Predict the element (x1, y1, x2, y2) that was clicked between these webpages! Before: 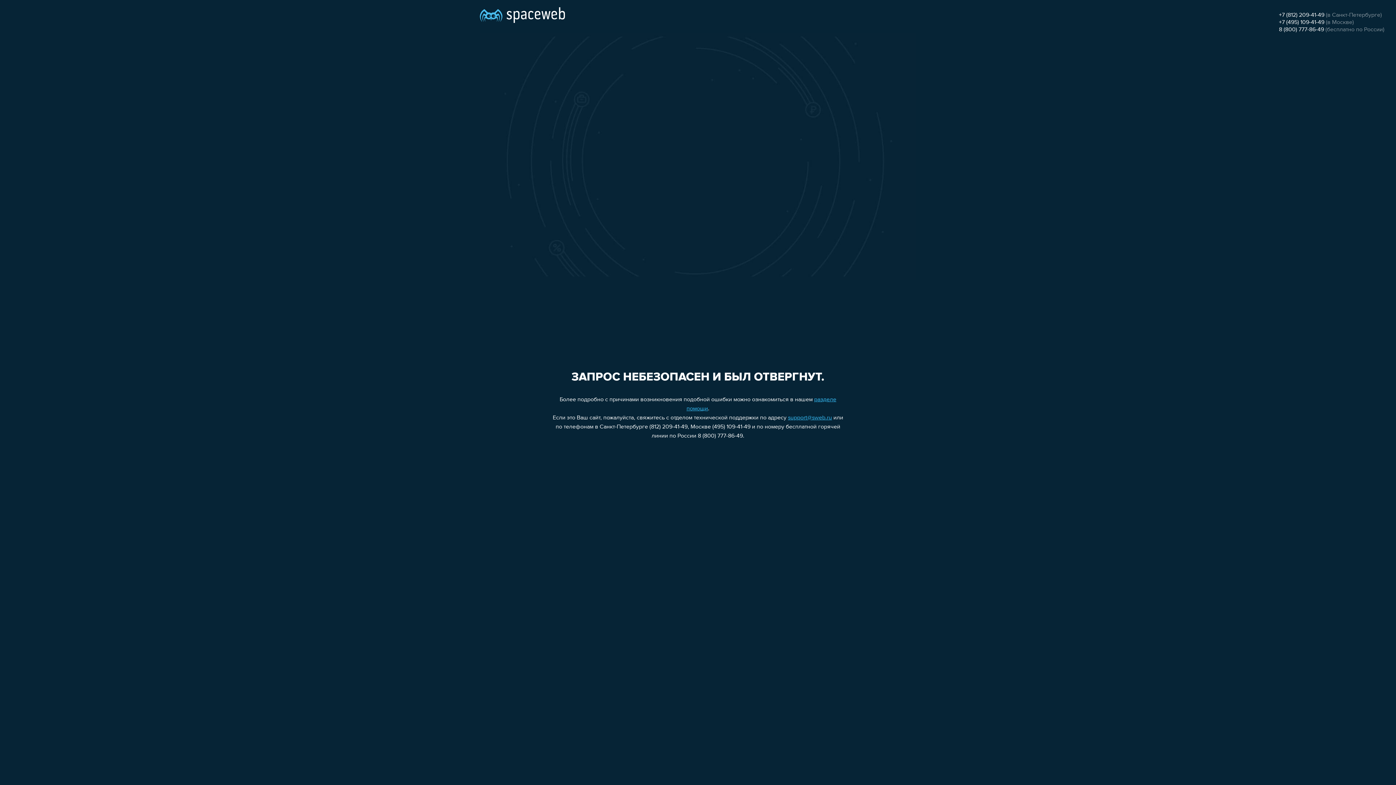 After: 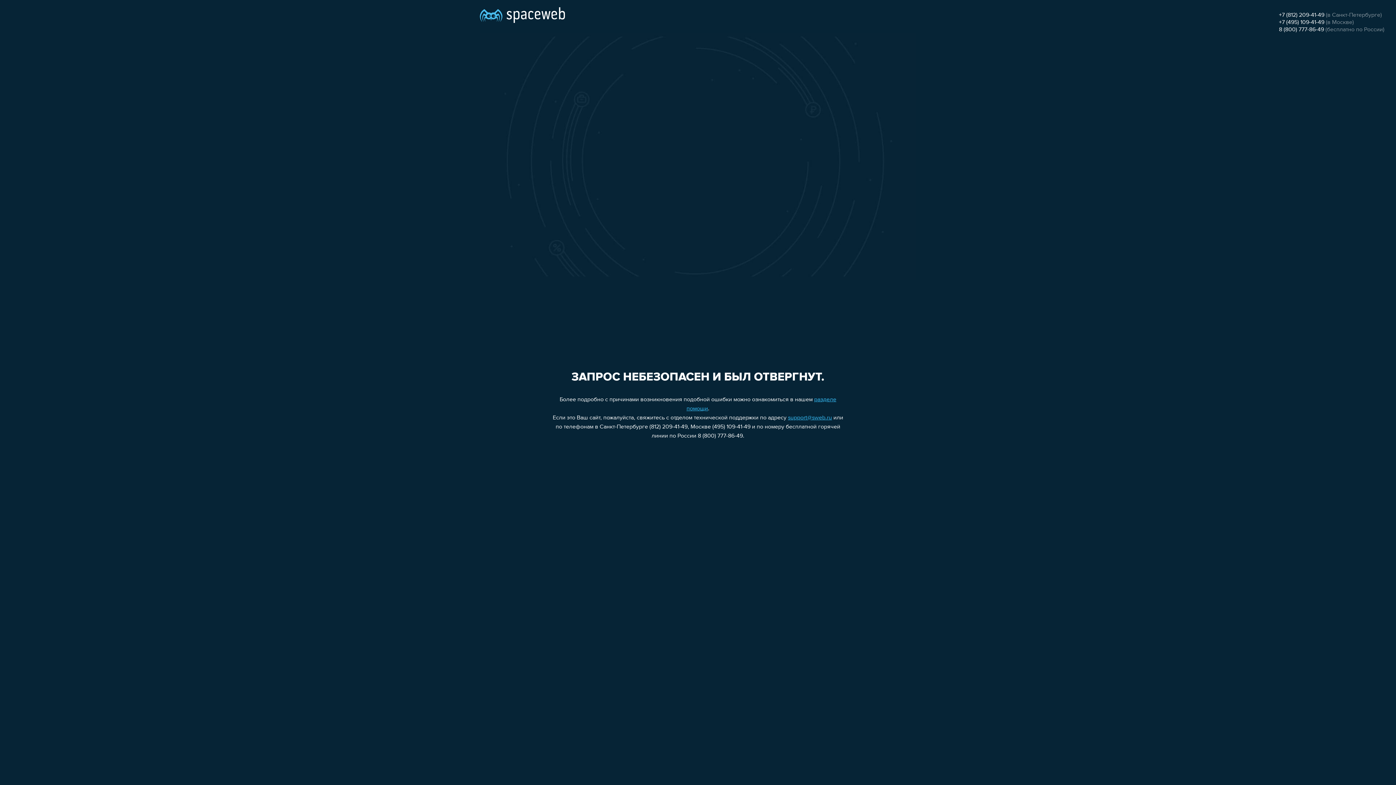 Action: label: +7 (495) 109-41-49 bbox: (1279, 19, 1324, 25)